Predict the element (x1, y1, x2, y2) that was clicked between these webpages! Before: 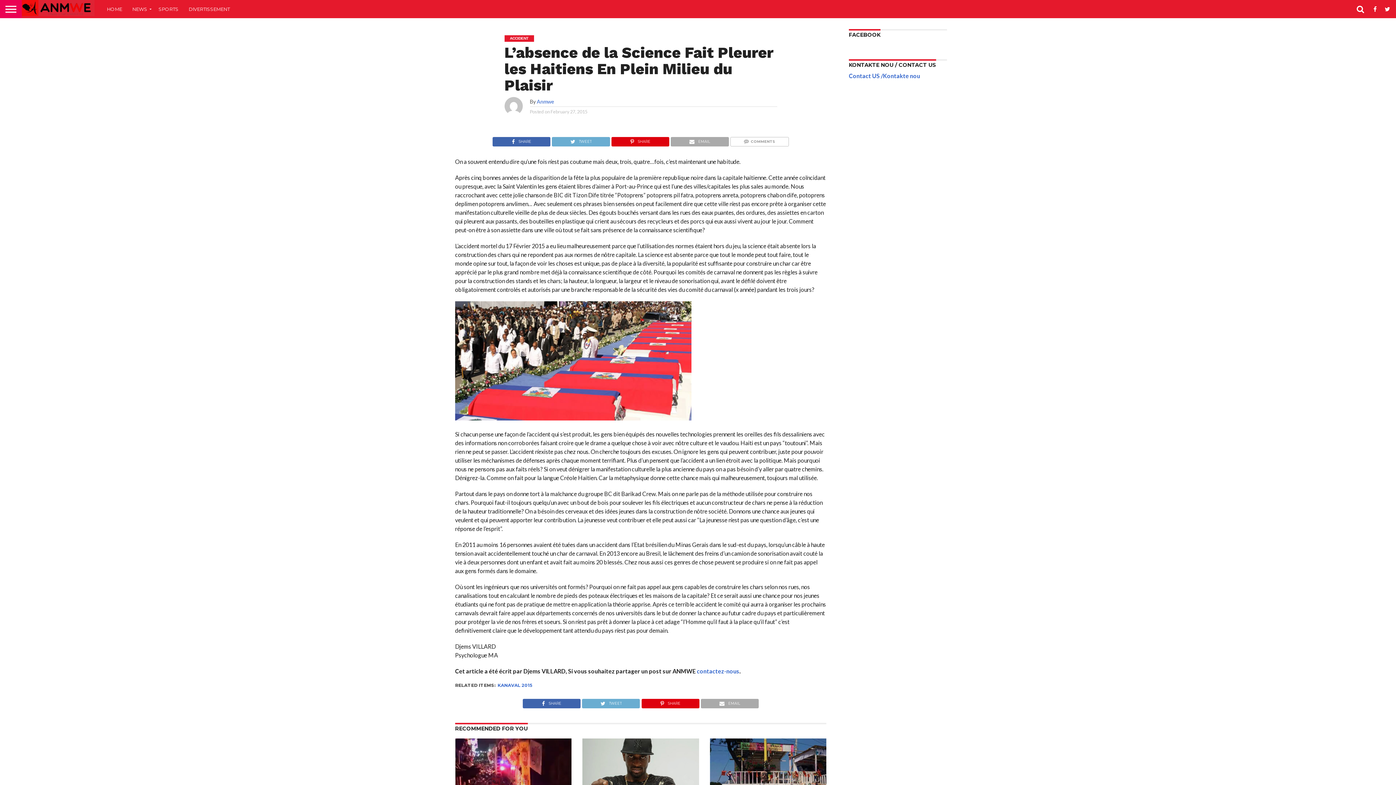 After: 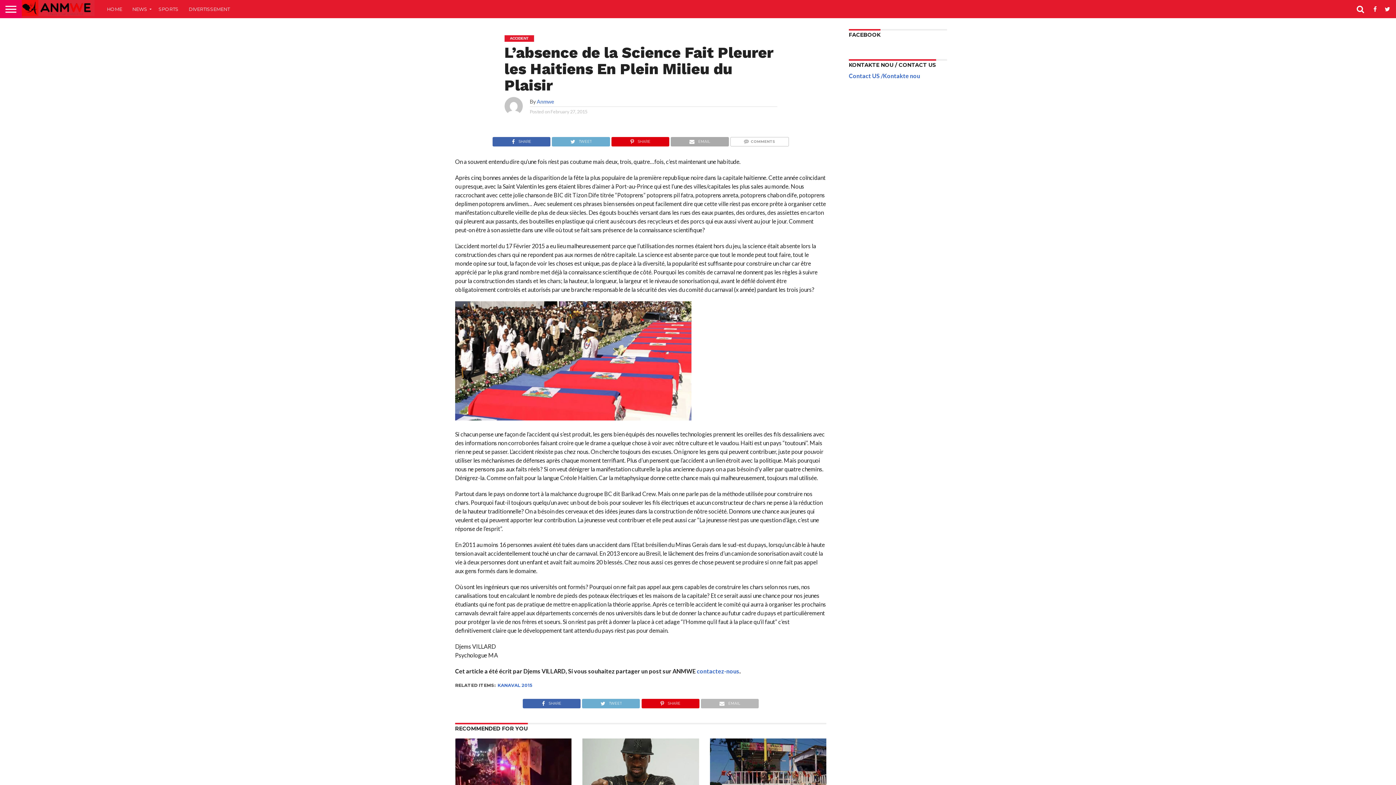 Action: bbox: (700, 698, 758, 705) label: EMAIL